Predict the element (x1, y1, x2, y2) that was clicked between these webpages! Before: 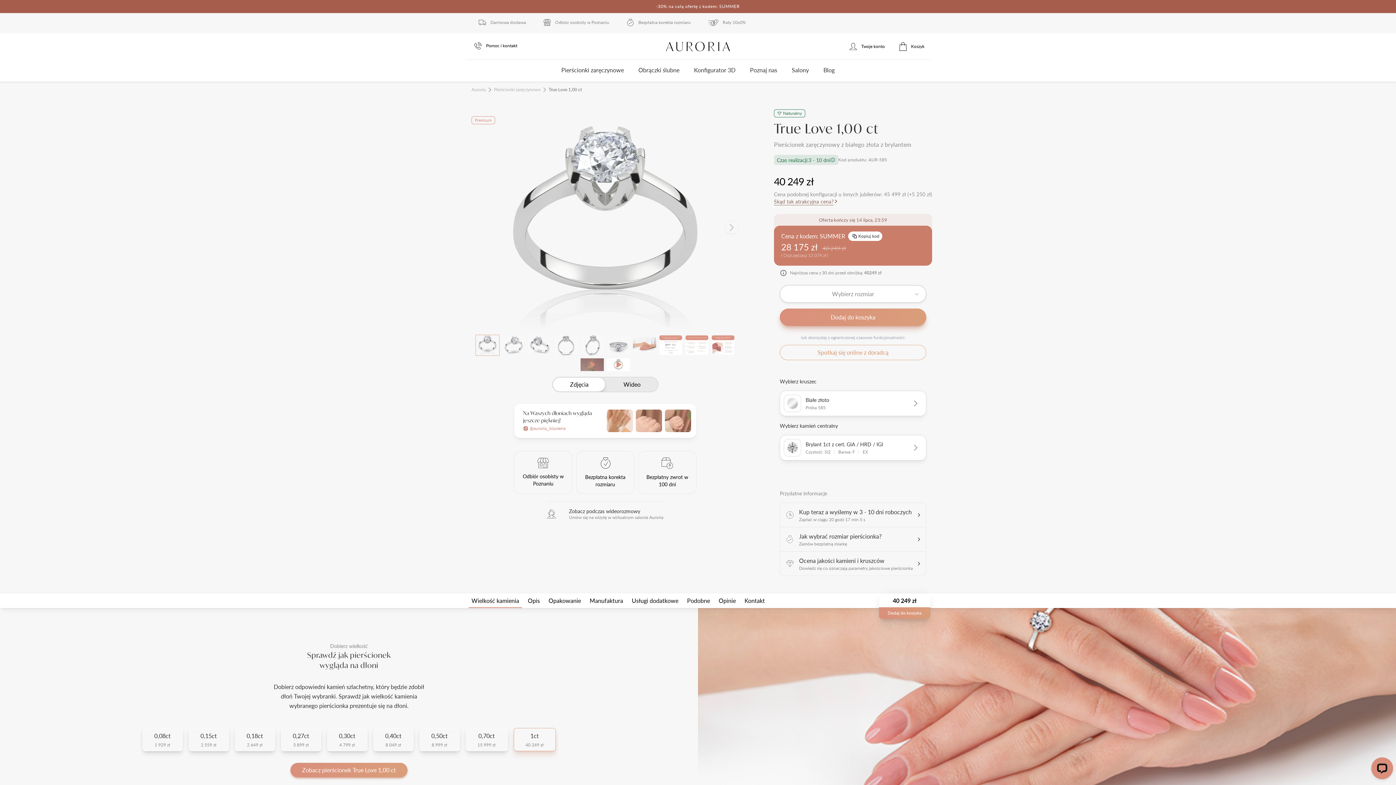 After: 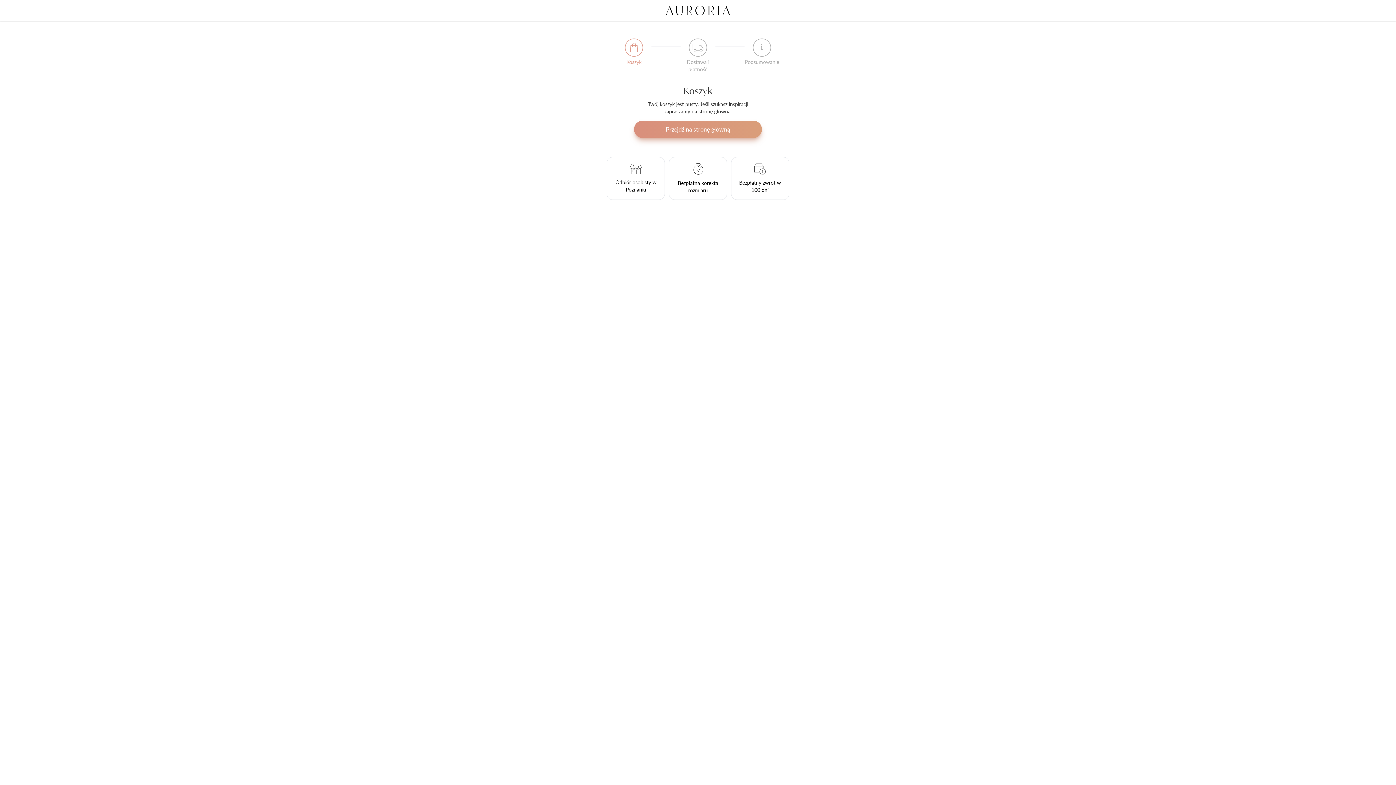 Action: bbox: (893, 39, 930, 53) label: Koszyk